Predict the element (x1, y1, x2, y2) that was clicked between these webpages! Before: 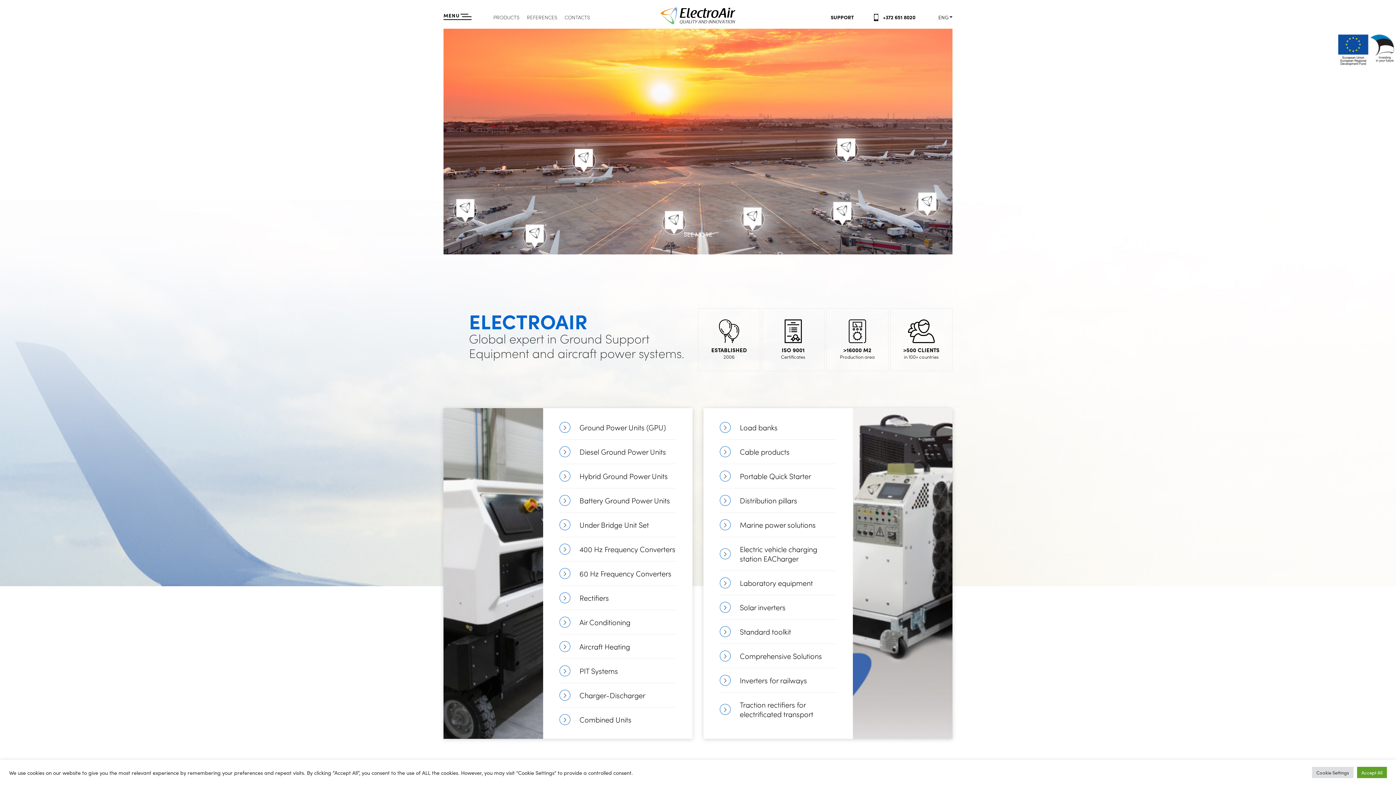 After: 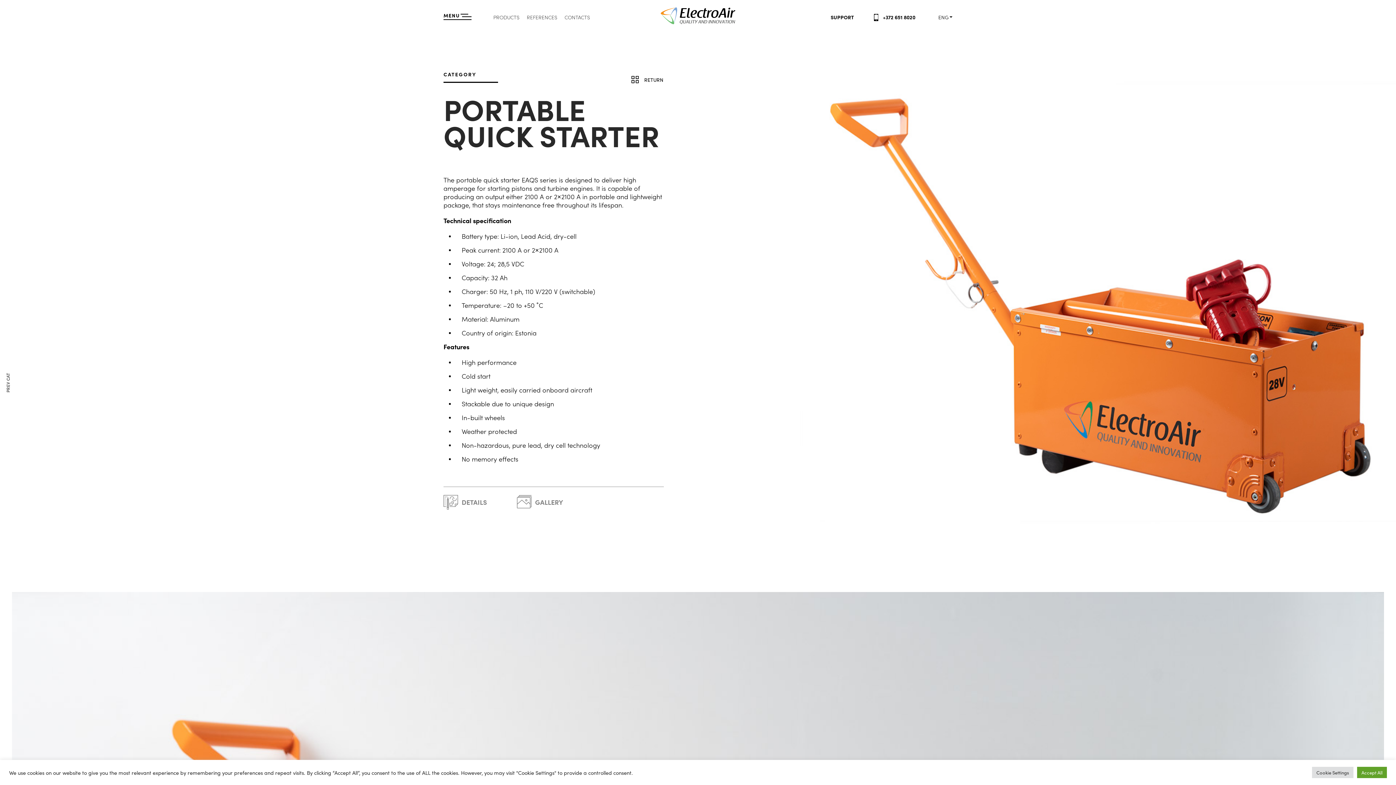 Action: bbox: (720, 464, 836, 488) label: Portable Quick Starter